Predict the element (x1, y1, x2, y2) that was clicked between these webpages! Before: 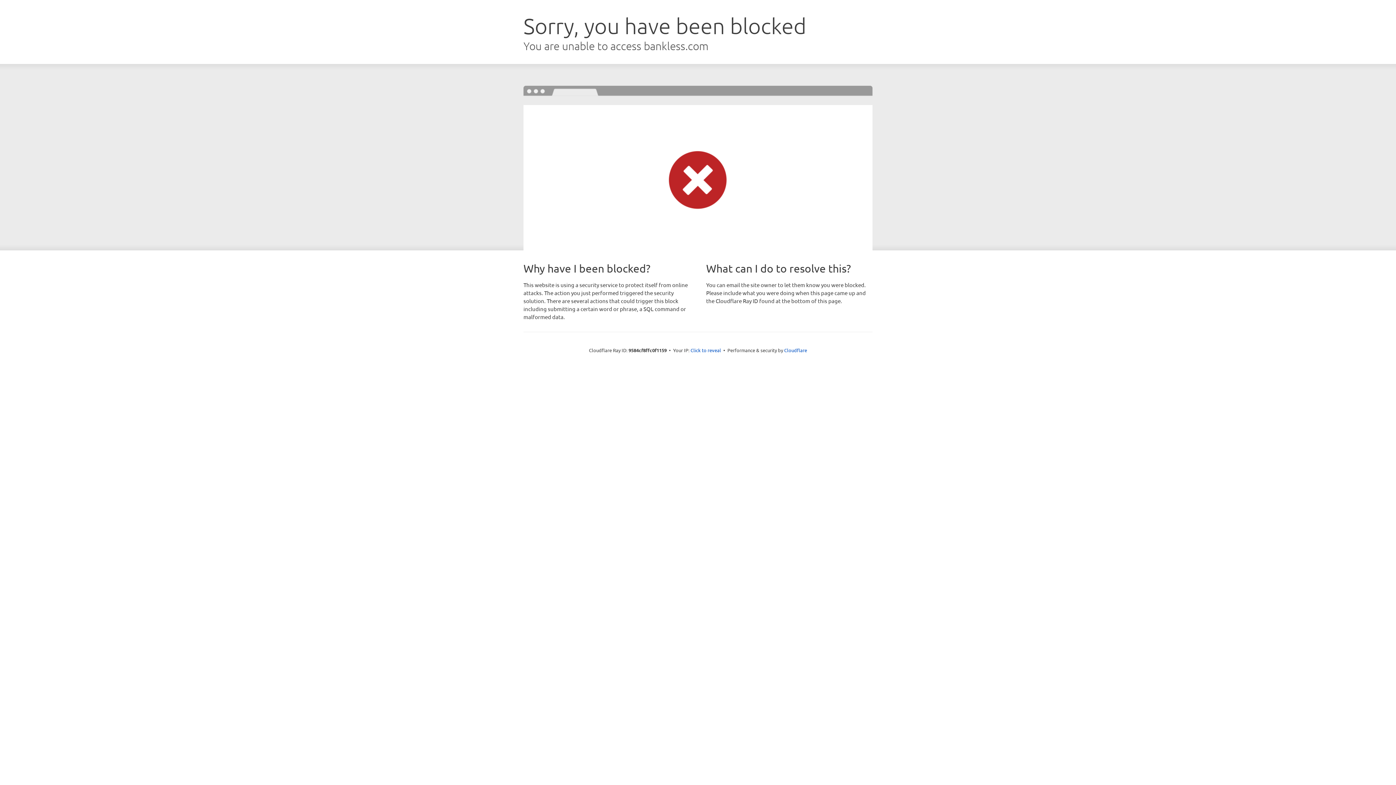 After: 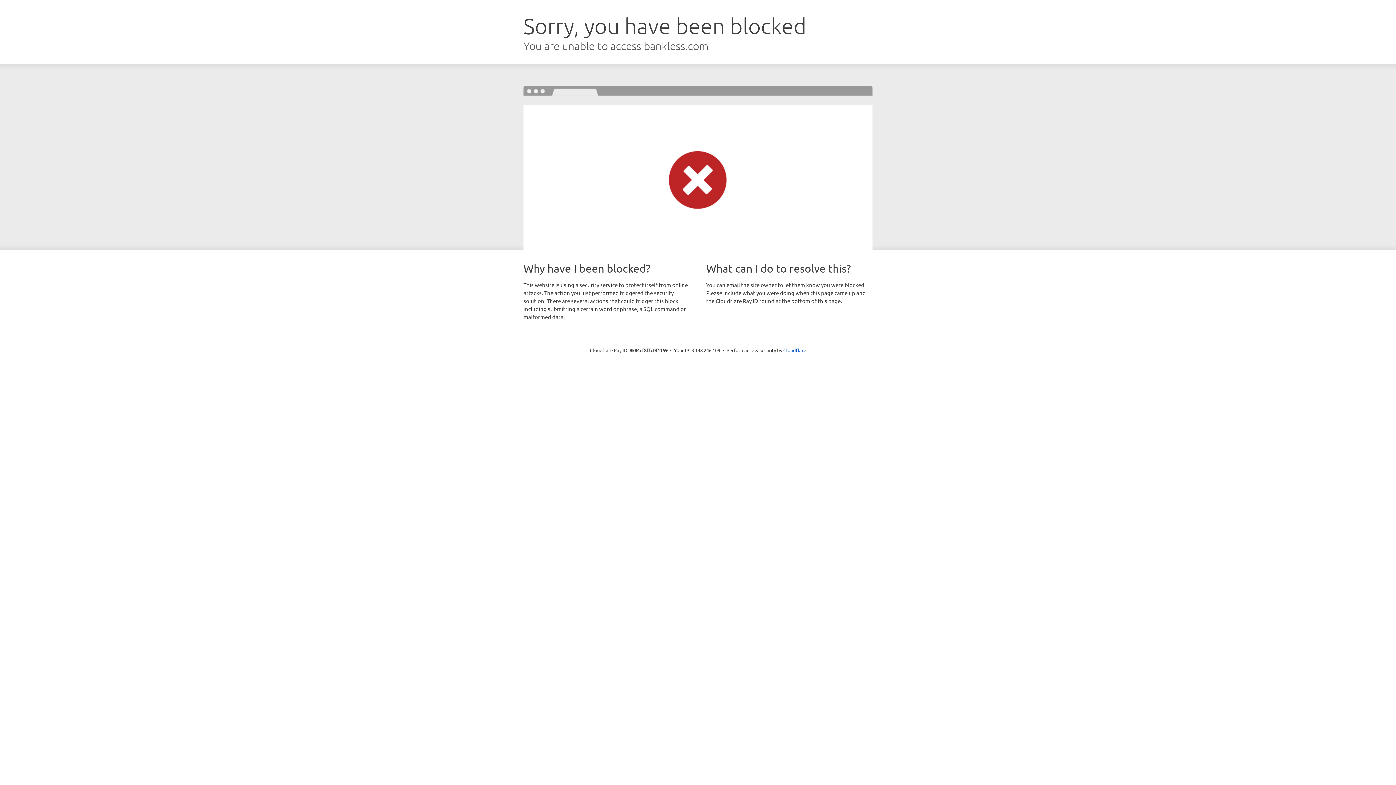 Action: label: Click to reveal bbox: (690, 346, 721, 353)